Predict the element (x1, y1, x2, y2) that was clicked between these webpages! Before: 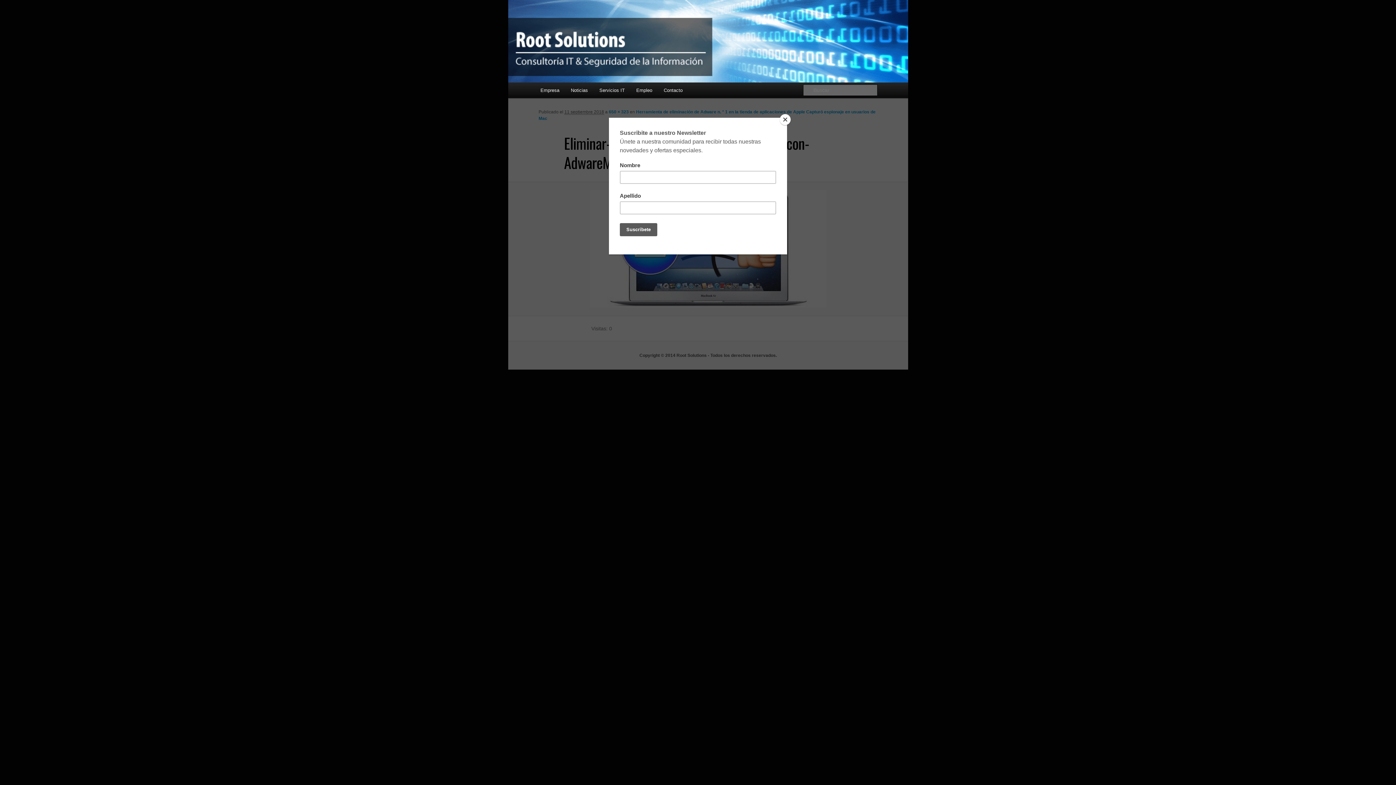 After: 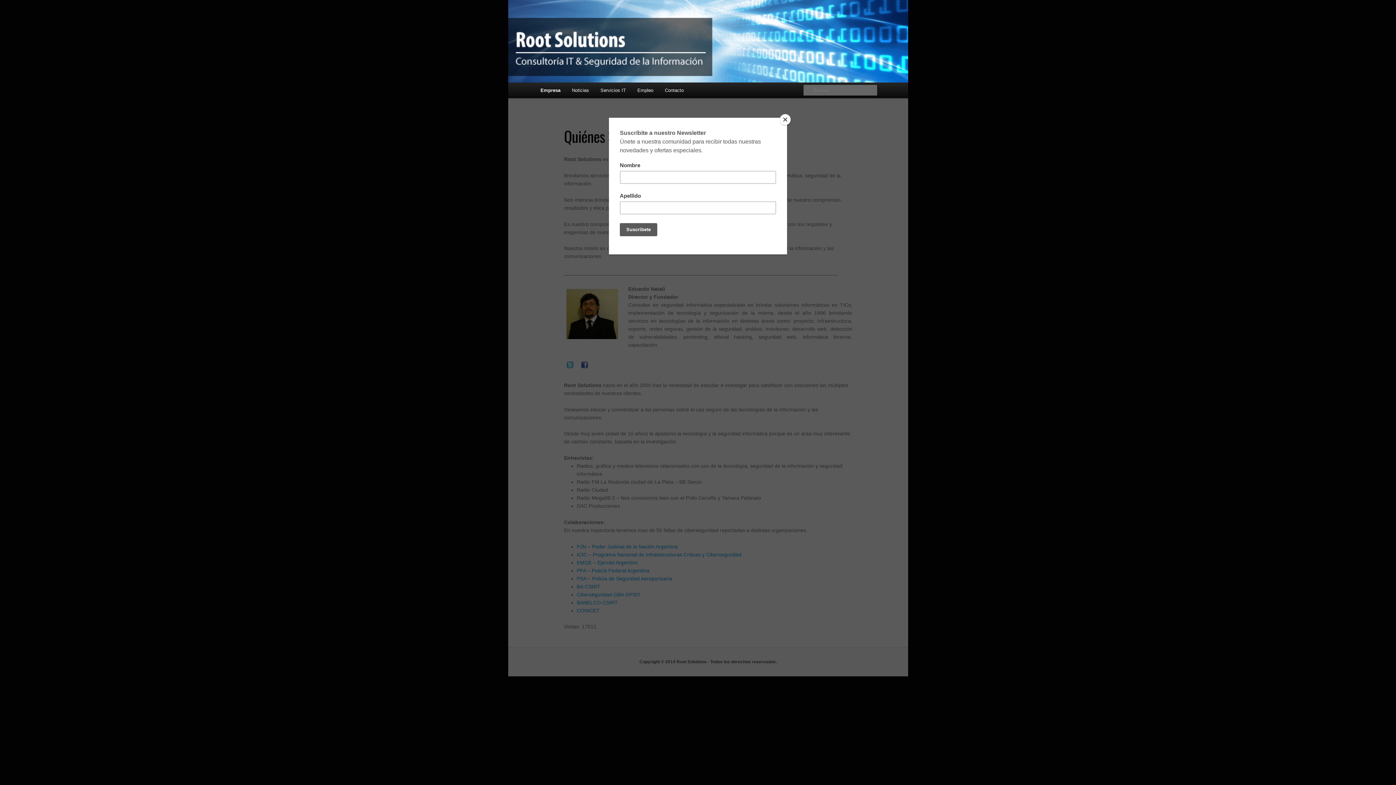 Action: bbox: (508, 0, 908, 82)